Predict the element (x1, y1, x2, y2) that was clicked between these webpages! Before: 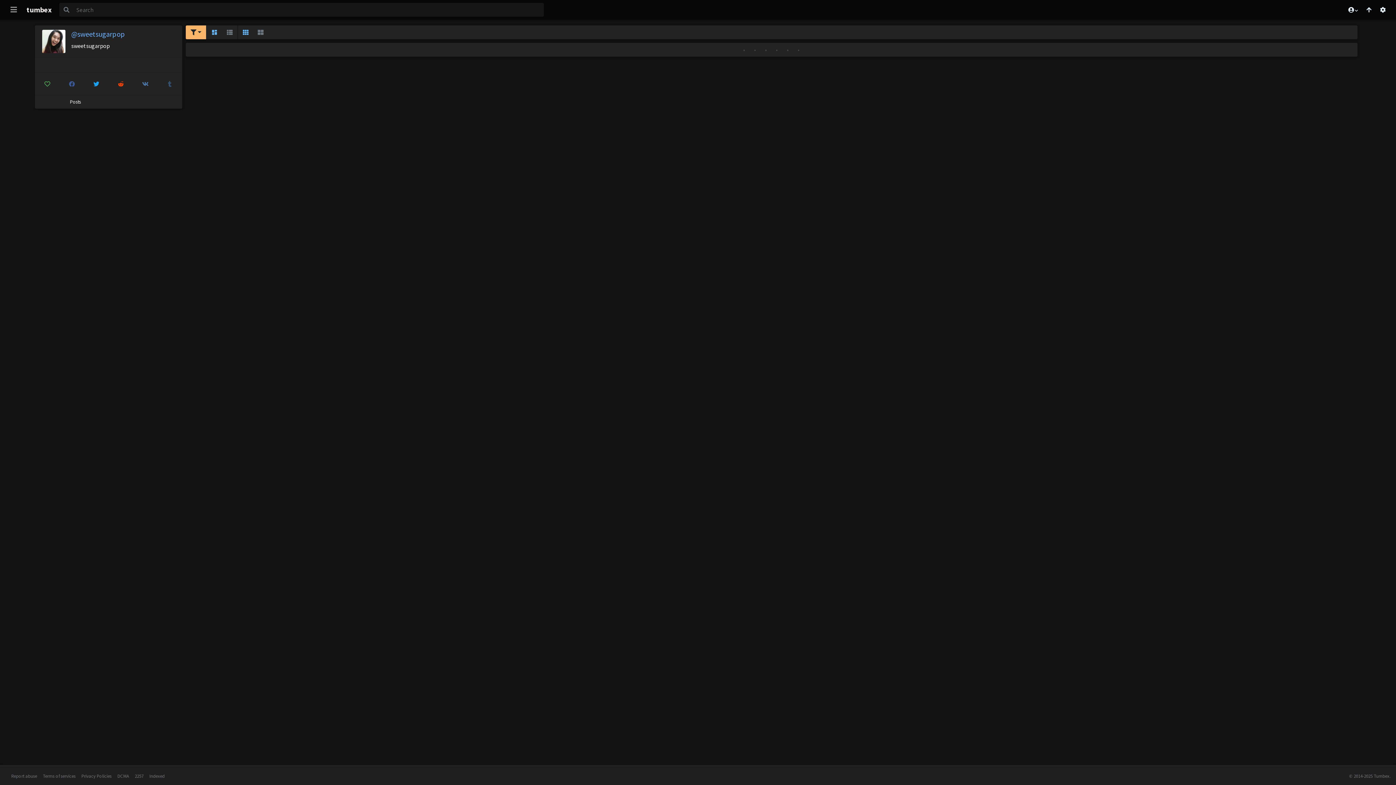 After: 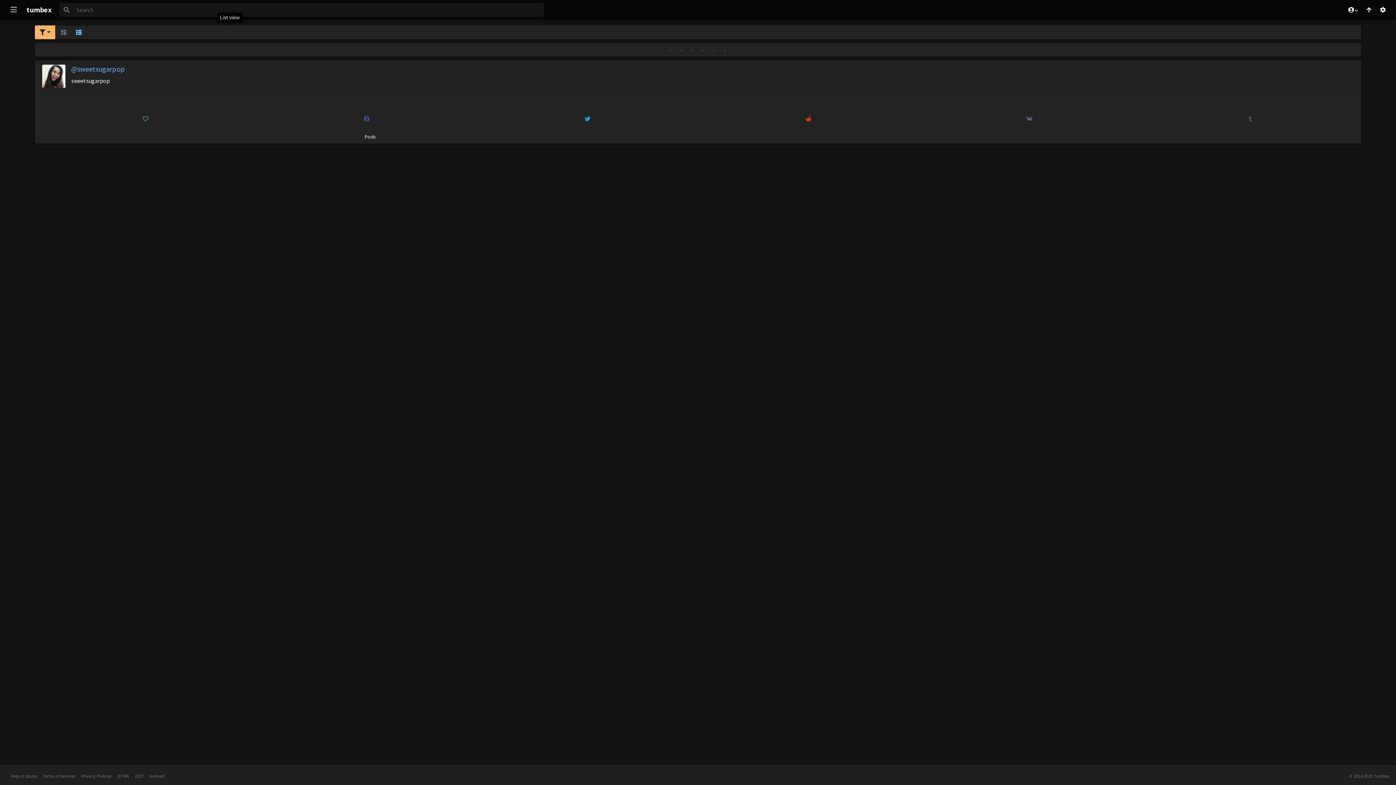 Action: bbox: (222, 25, 237, 39) label: List